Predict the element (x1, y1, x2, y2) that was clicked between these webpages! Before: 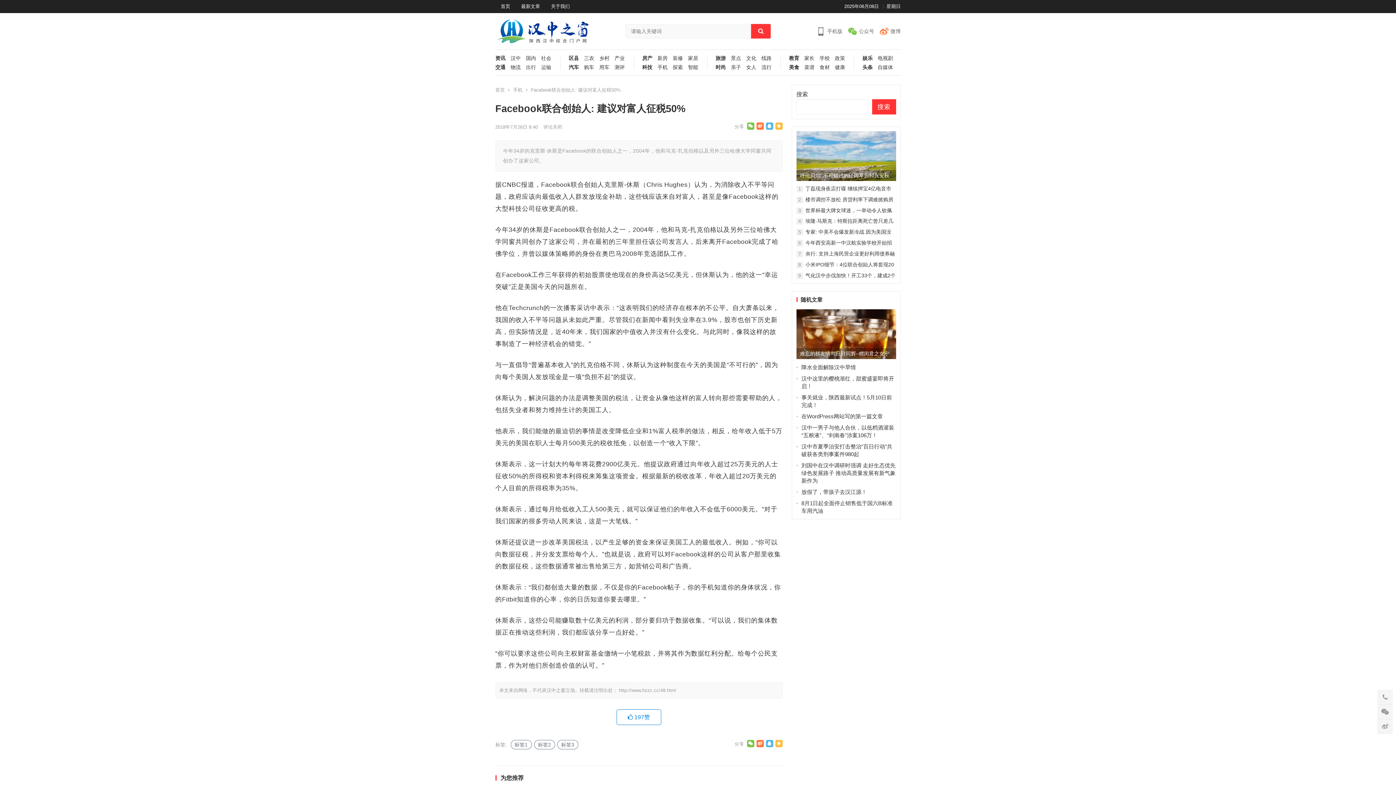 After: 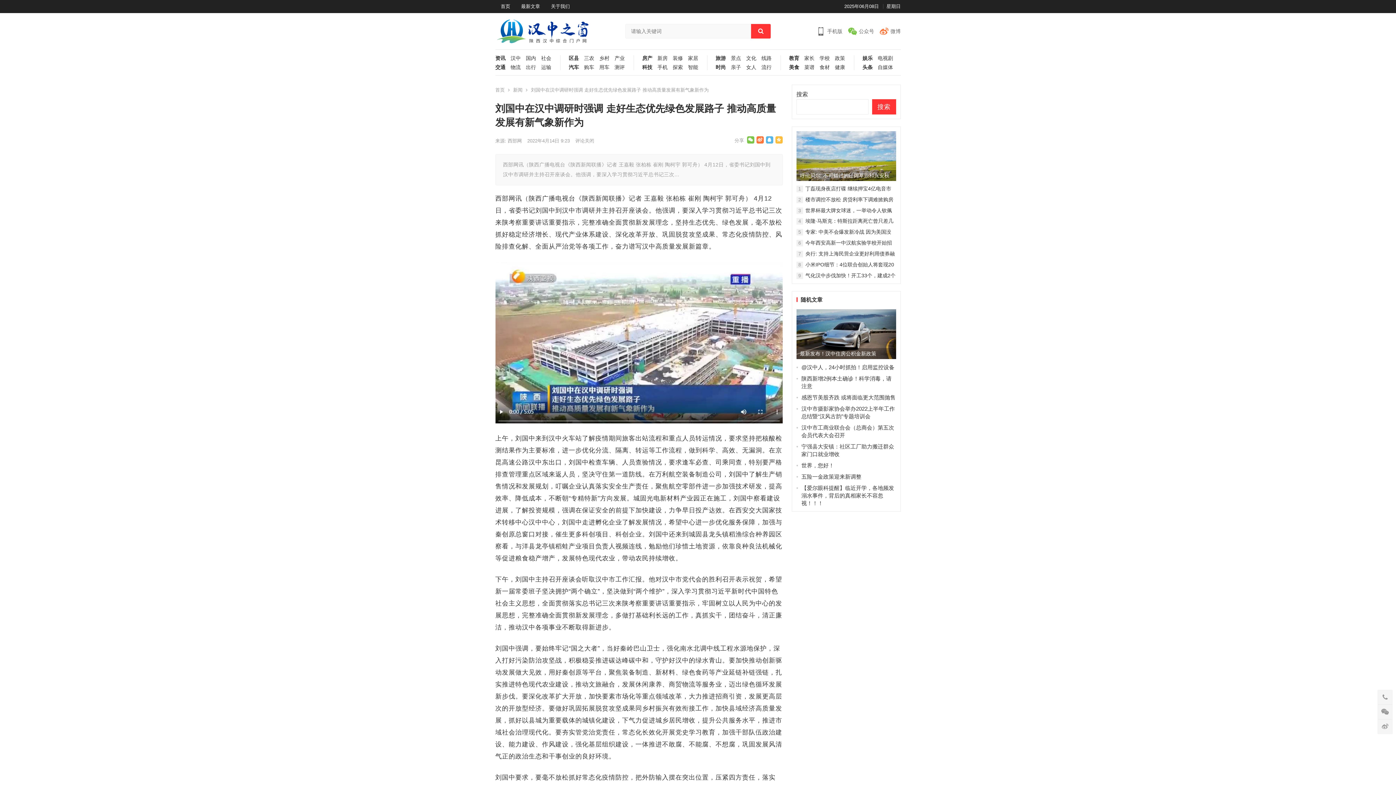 Action: bbox: (801, 462, 895, 484) label: 刘国中在汉中调研时强调 走好生态优先绿色发展路子 推动高质量发展有新气象新作为